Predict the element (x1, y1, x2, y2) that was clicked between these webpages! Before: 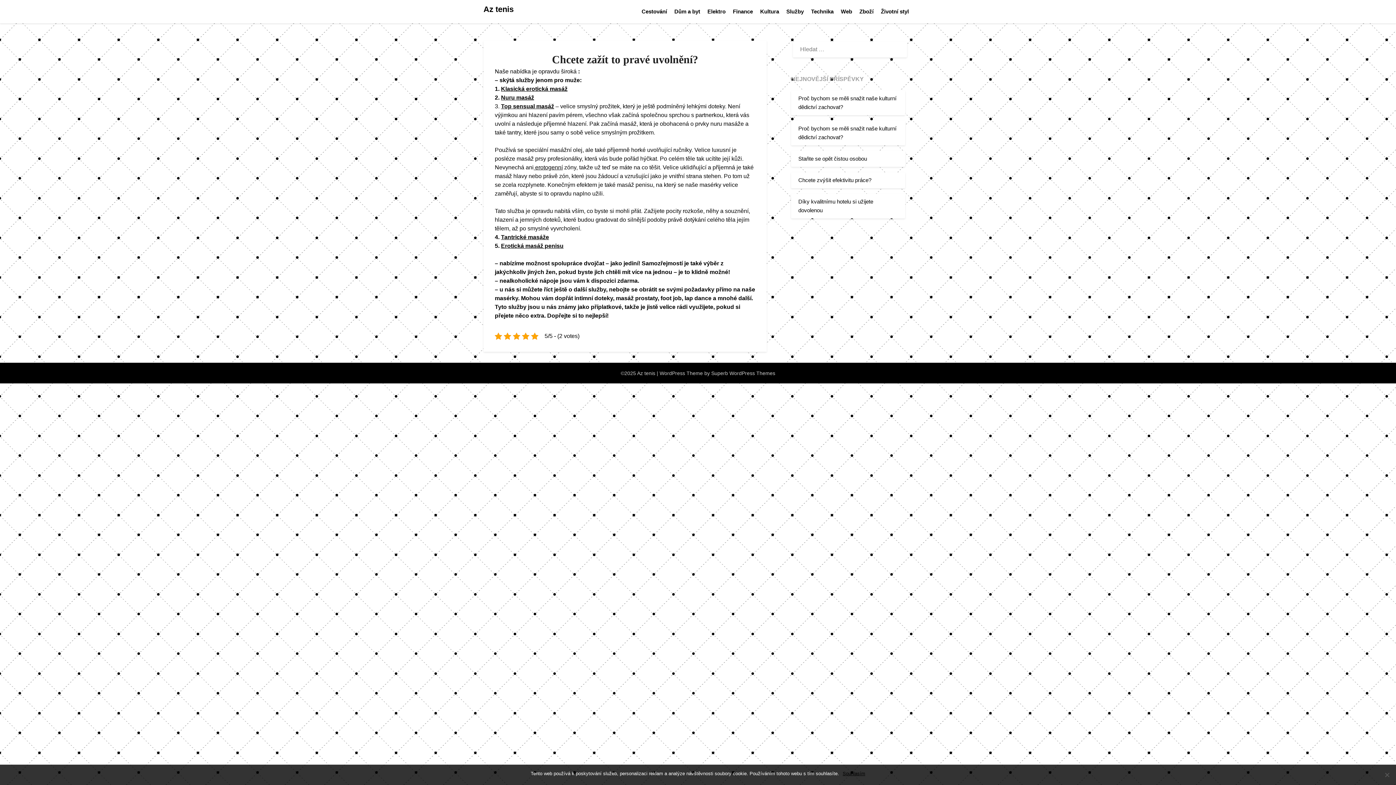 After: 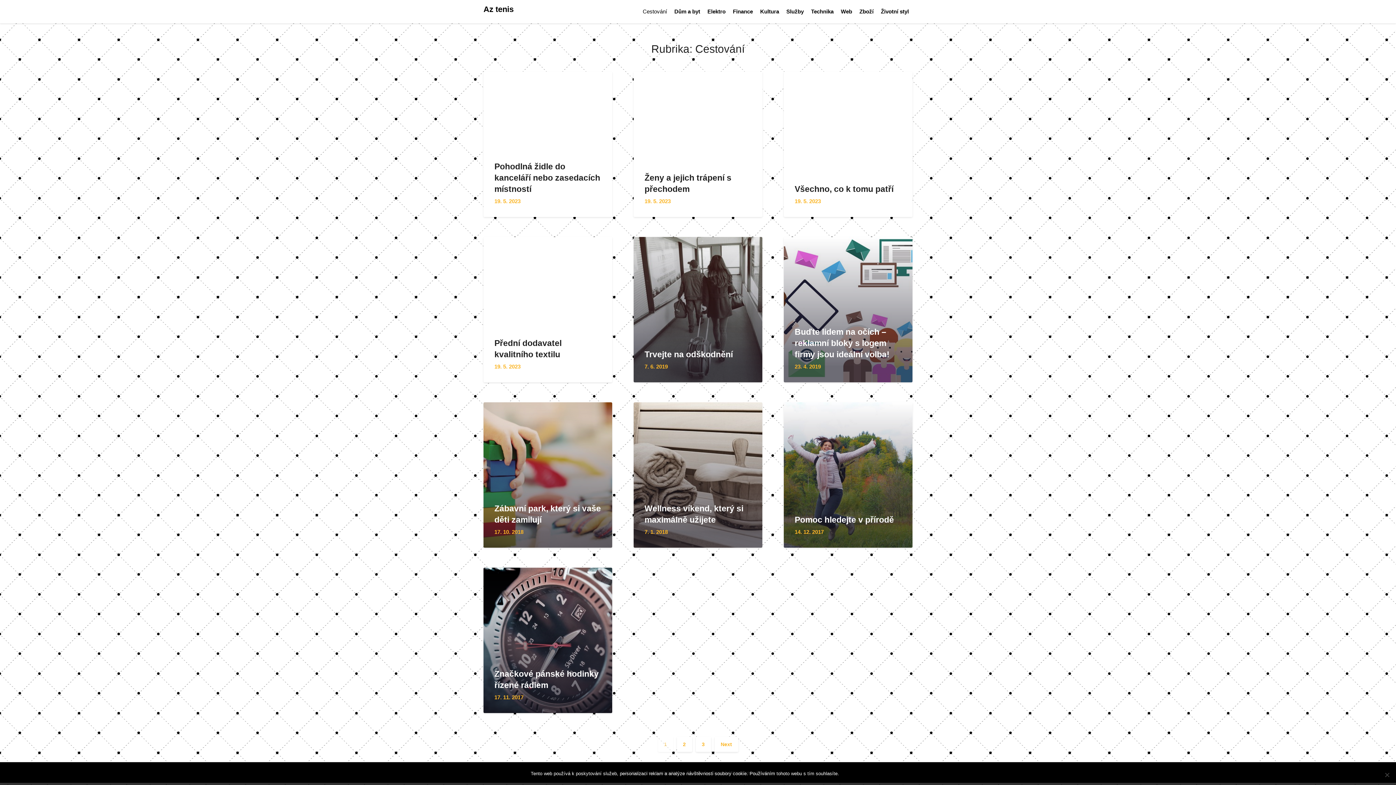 Action: label: Cestování bbox: (641, 0, 670, 23)